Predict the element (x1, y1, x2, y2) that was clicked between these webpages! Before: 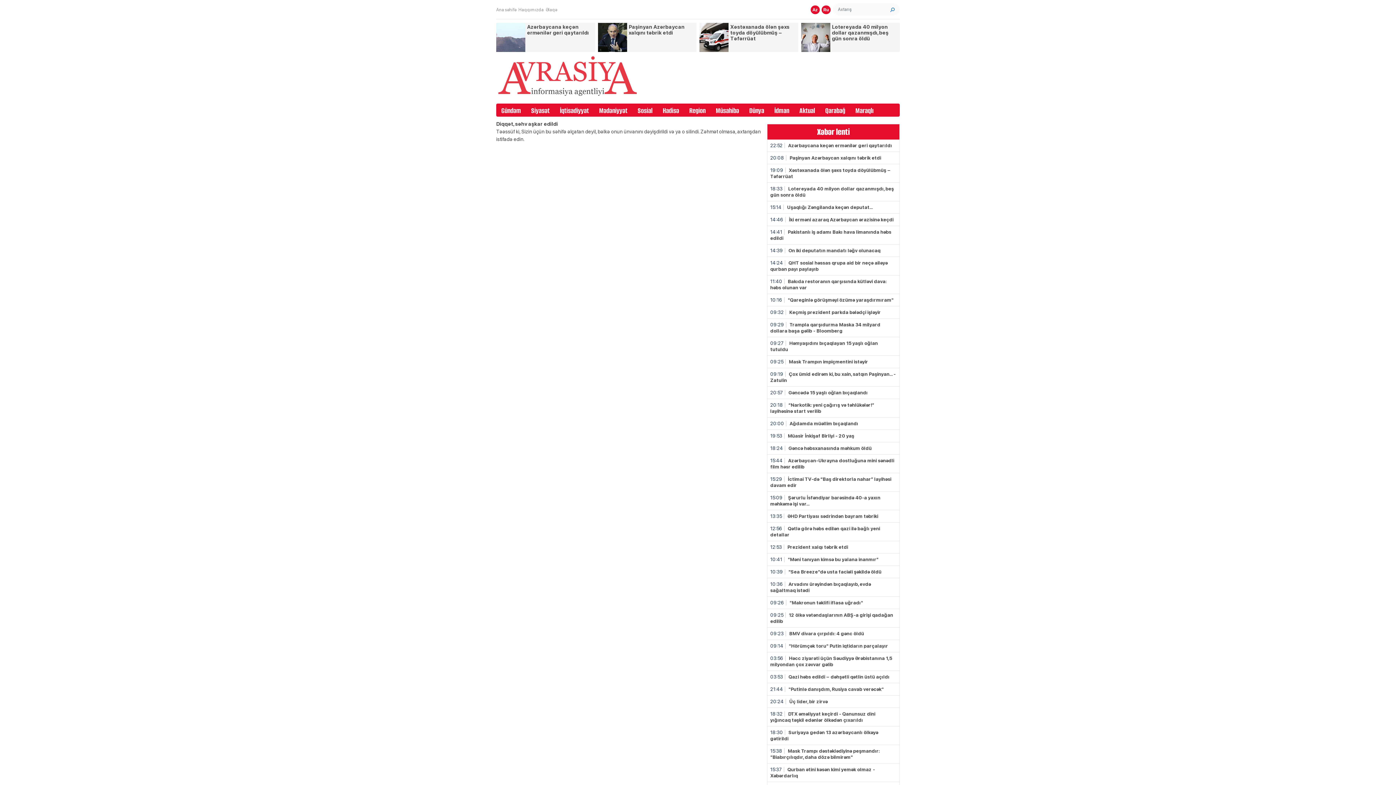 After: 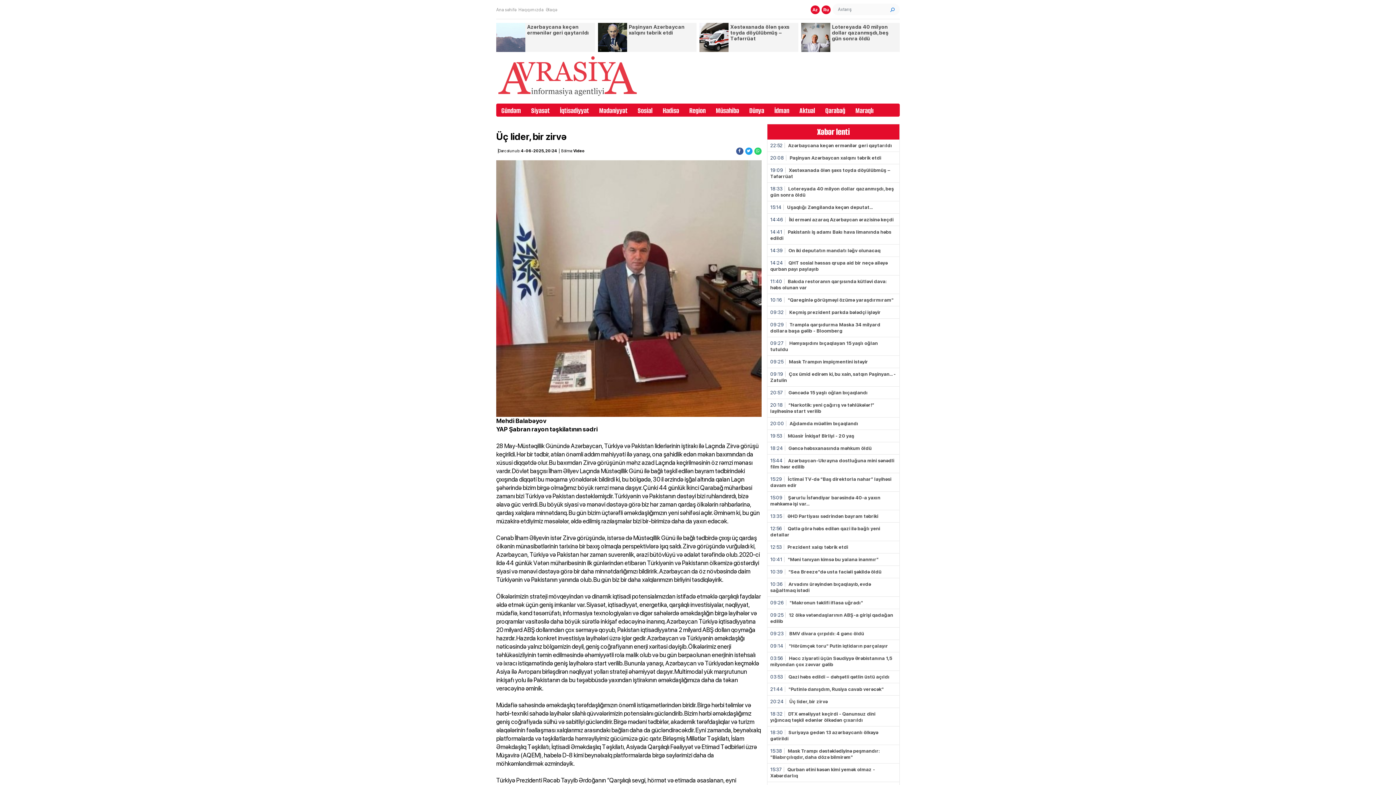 Action: label: 20:24 Üç lider, bir zirvə bbox: (770, 698, 828, 705)